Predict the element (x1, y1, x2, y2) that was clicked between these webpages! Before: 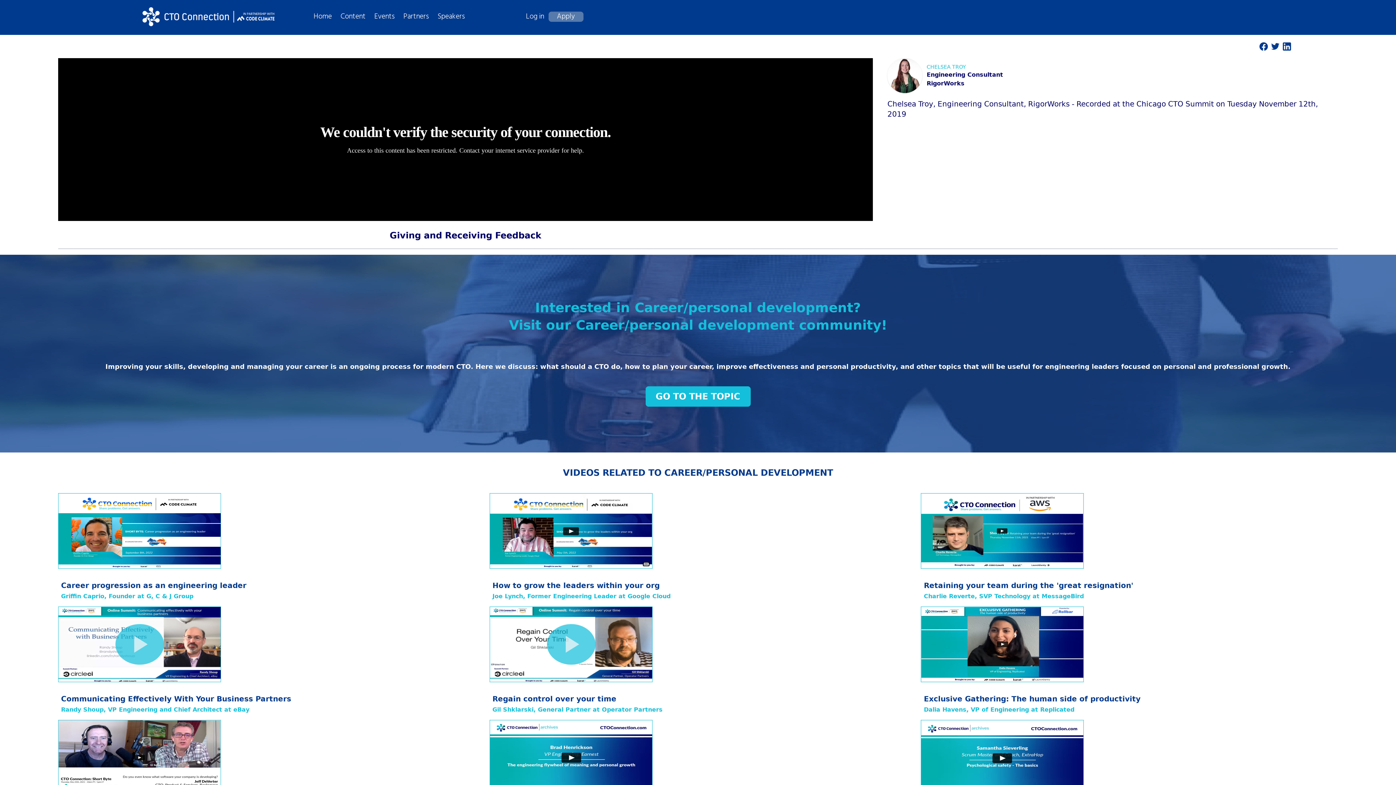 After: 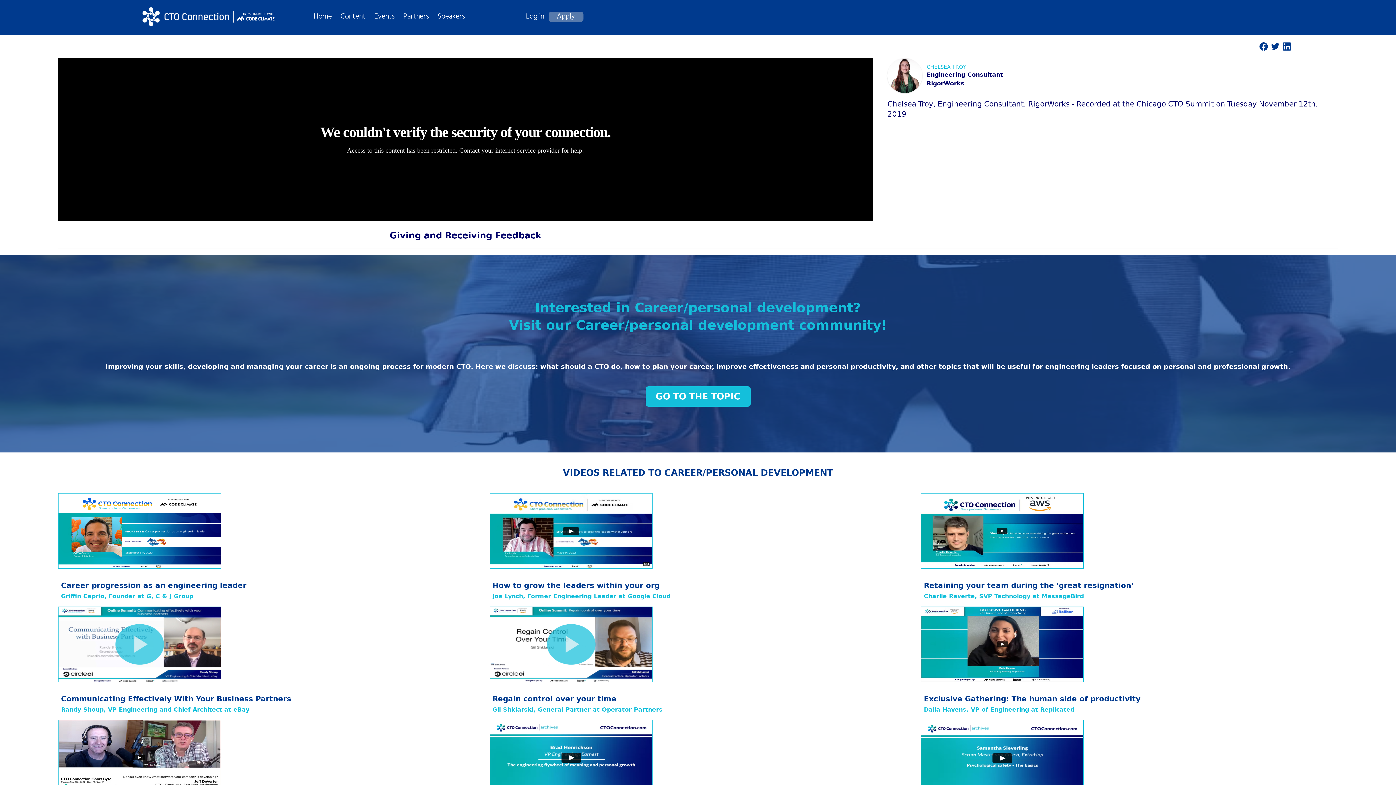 Action: bbox: (1271, 42, 1282, 50)